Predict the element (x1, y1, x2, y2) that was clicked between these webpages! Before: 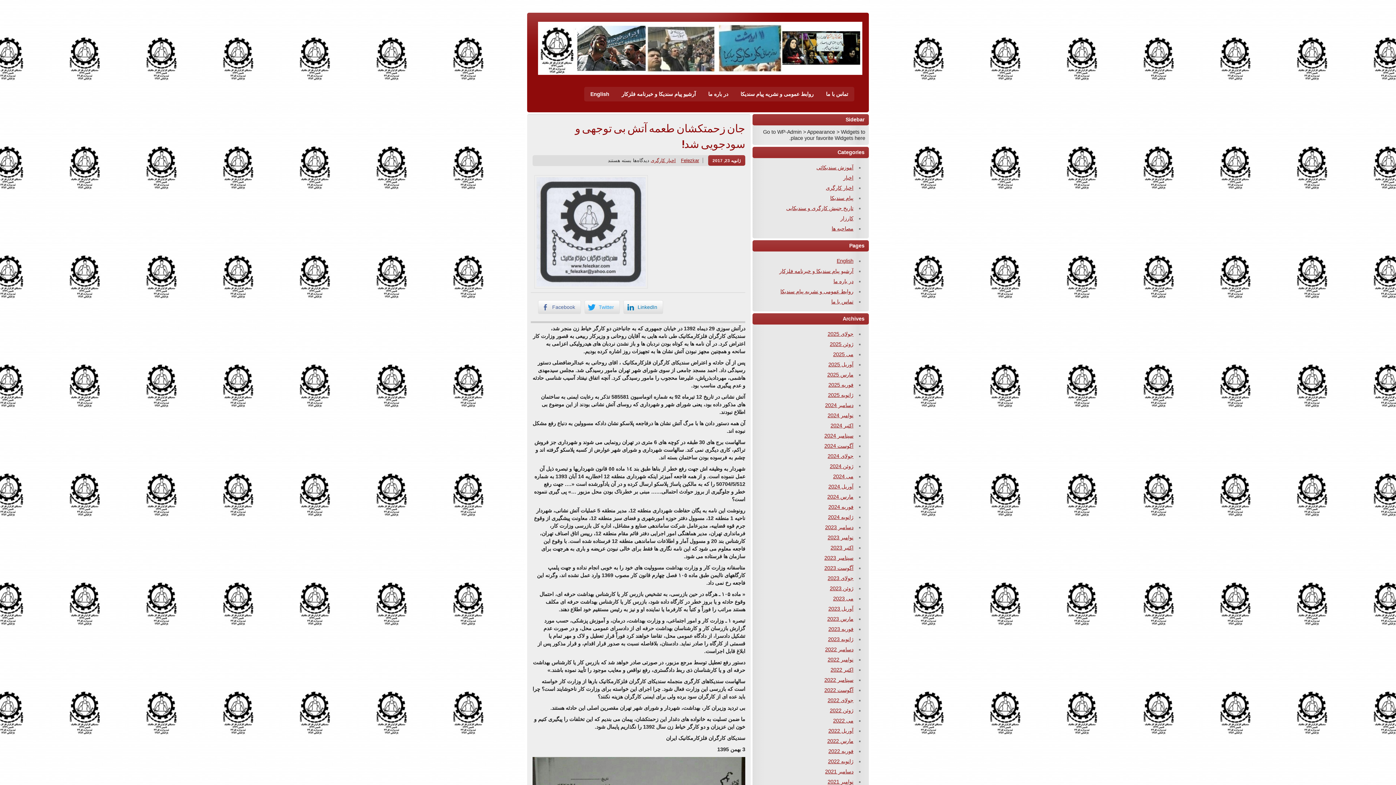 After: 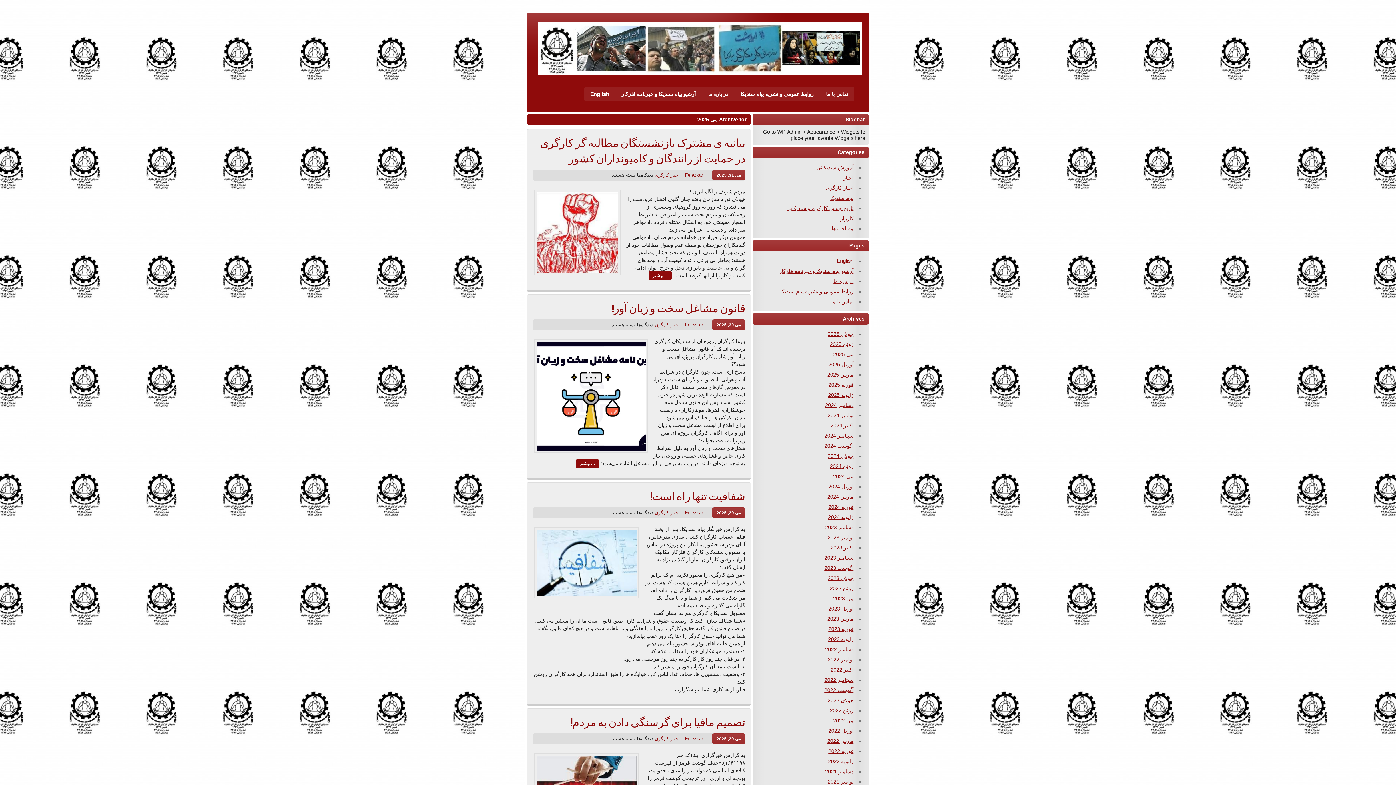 Action: label: می 2025 bbox: (833, 351, 853, 357)